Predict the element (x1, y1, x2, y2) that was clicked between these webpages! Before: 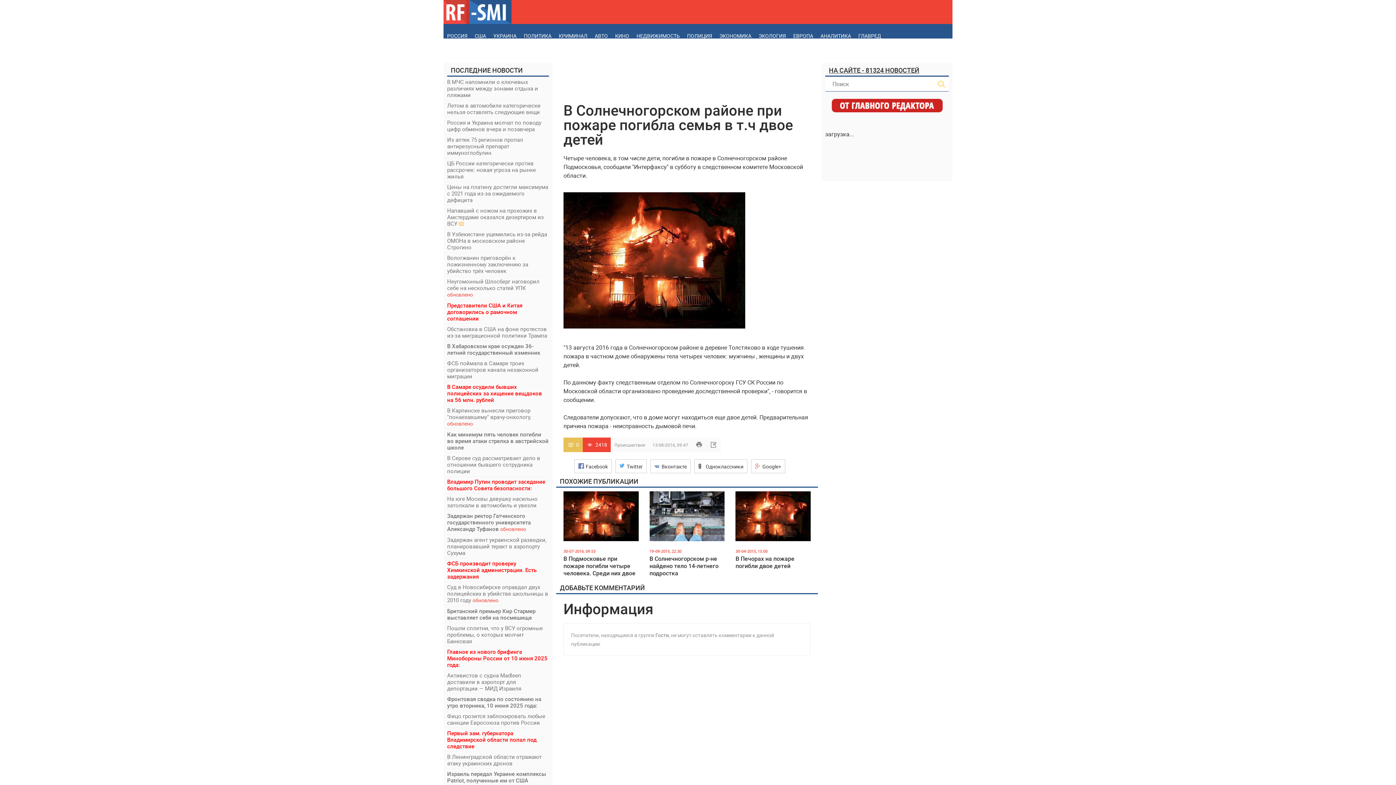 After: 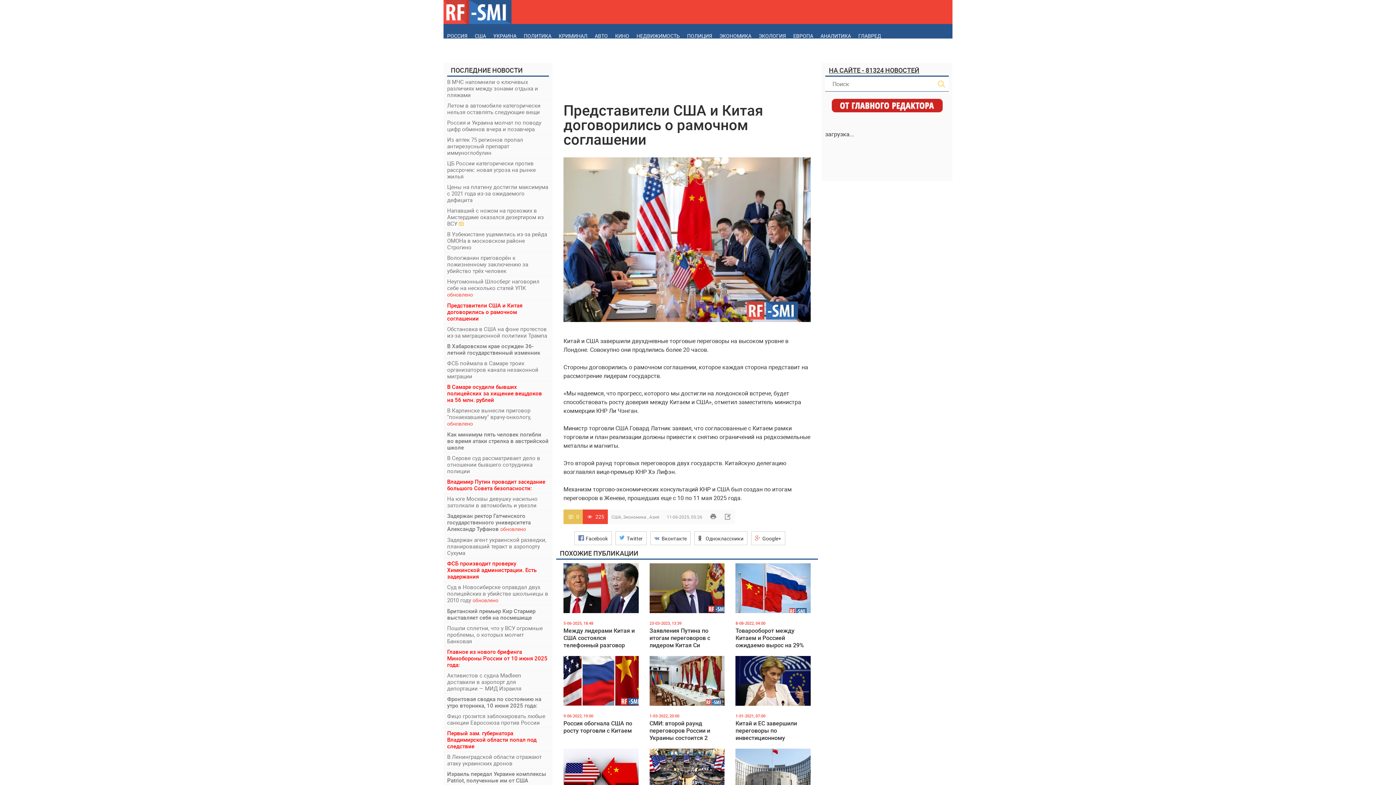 Action: bbox: (447, 302, 549, 321) label: Представители США и Китая договорились о рамочном соглашении